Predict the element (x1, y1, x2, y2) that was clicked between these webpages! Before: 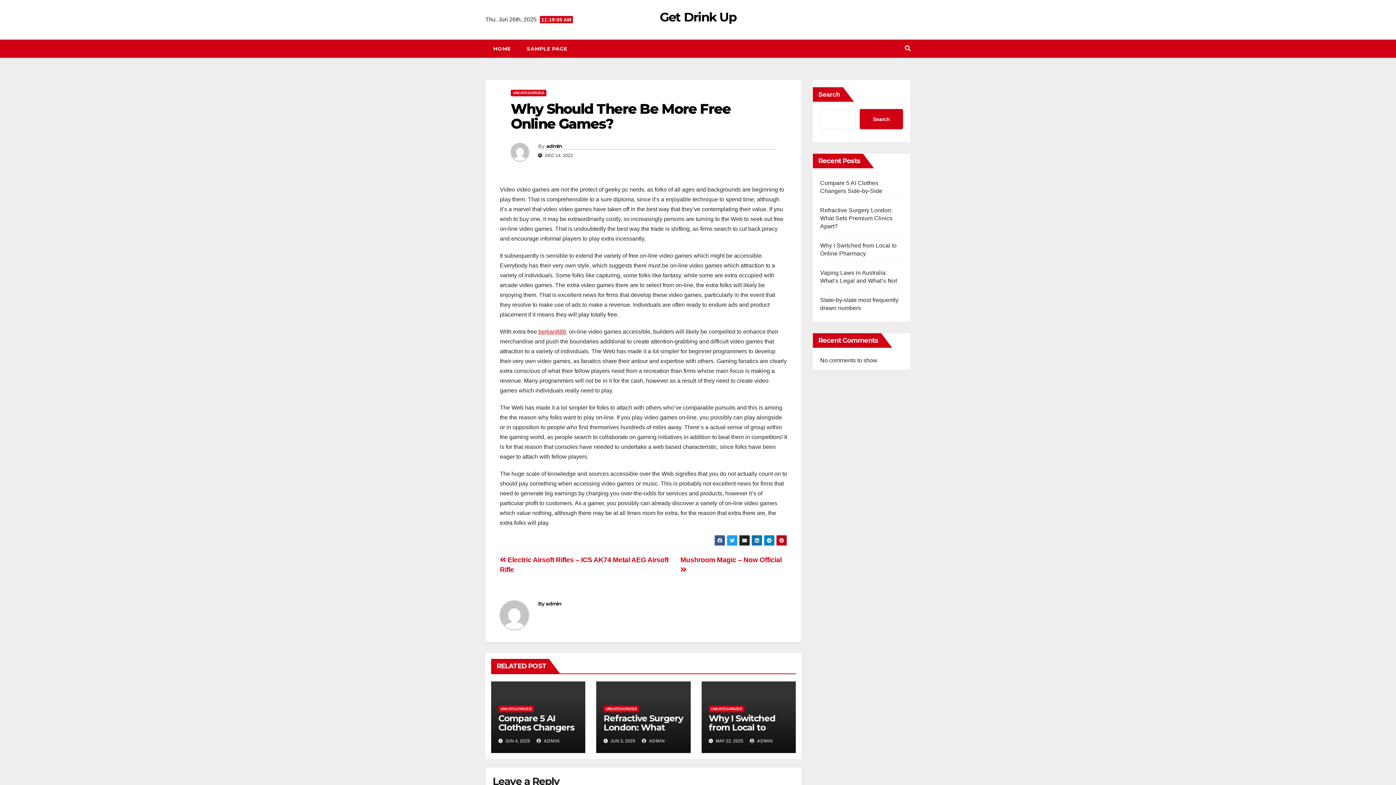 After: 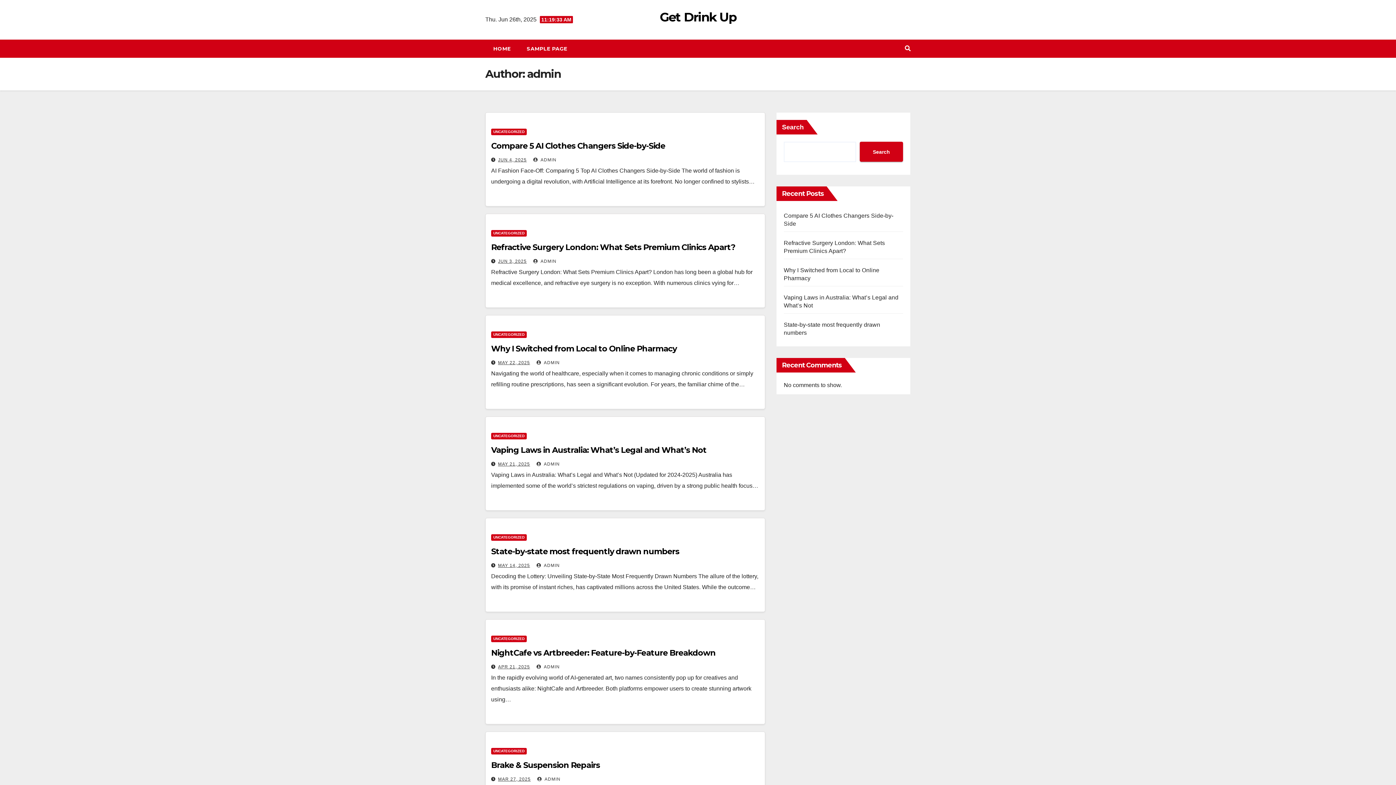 Action: label: admin bbox: (545, 600, 561, 607)